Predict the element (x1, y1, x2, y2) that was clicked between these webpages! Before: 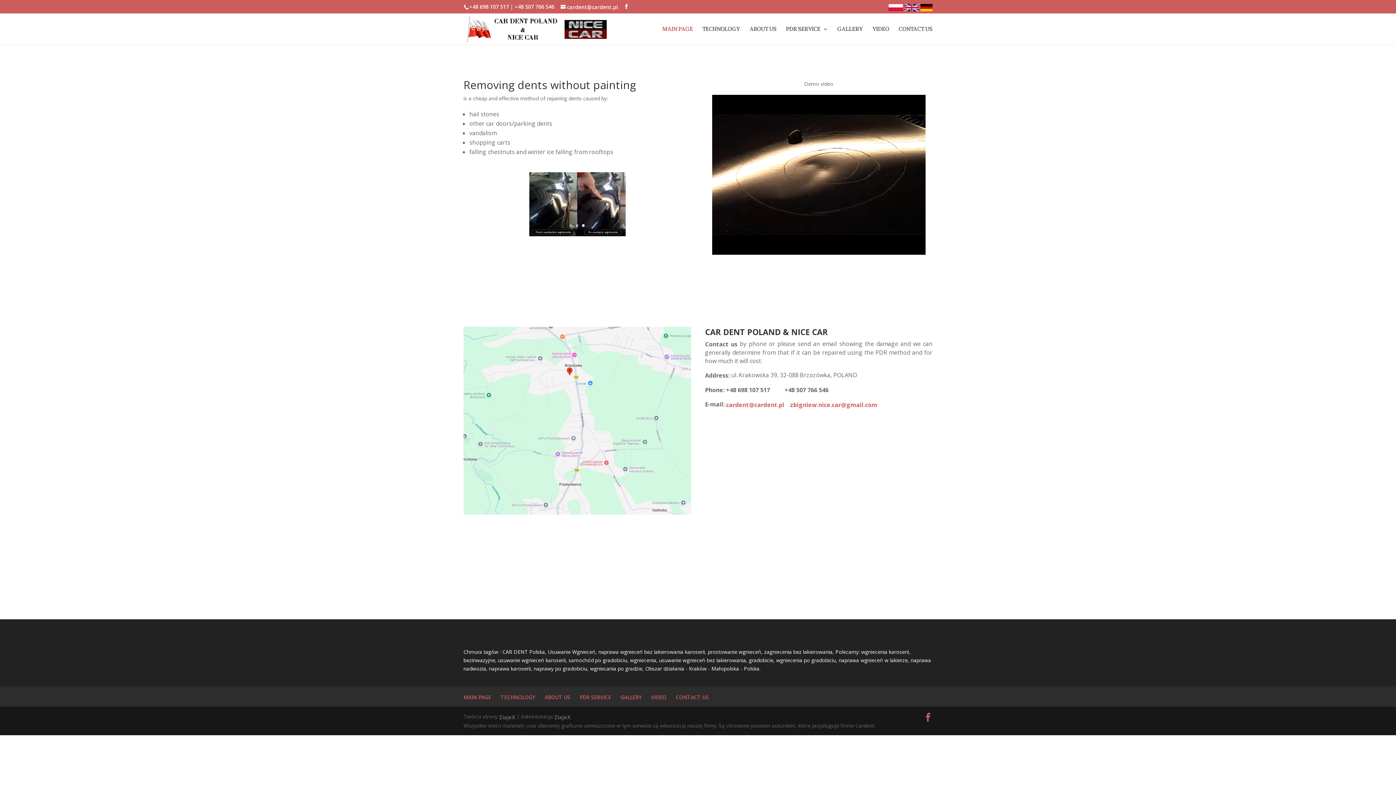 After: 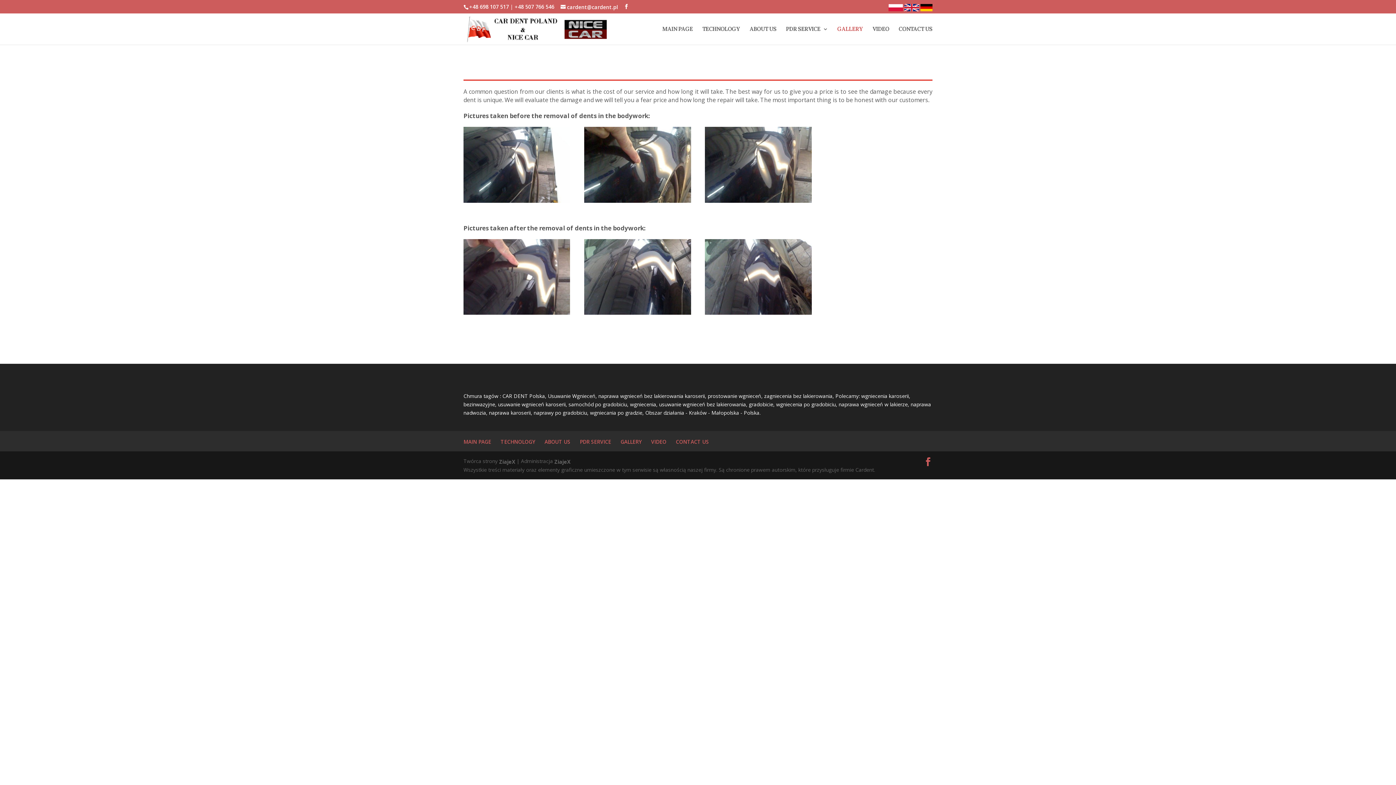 Action: label: GALLERY bbox: (620, 694, 641, 701)